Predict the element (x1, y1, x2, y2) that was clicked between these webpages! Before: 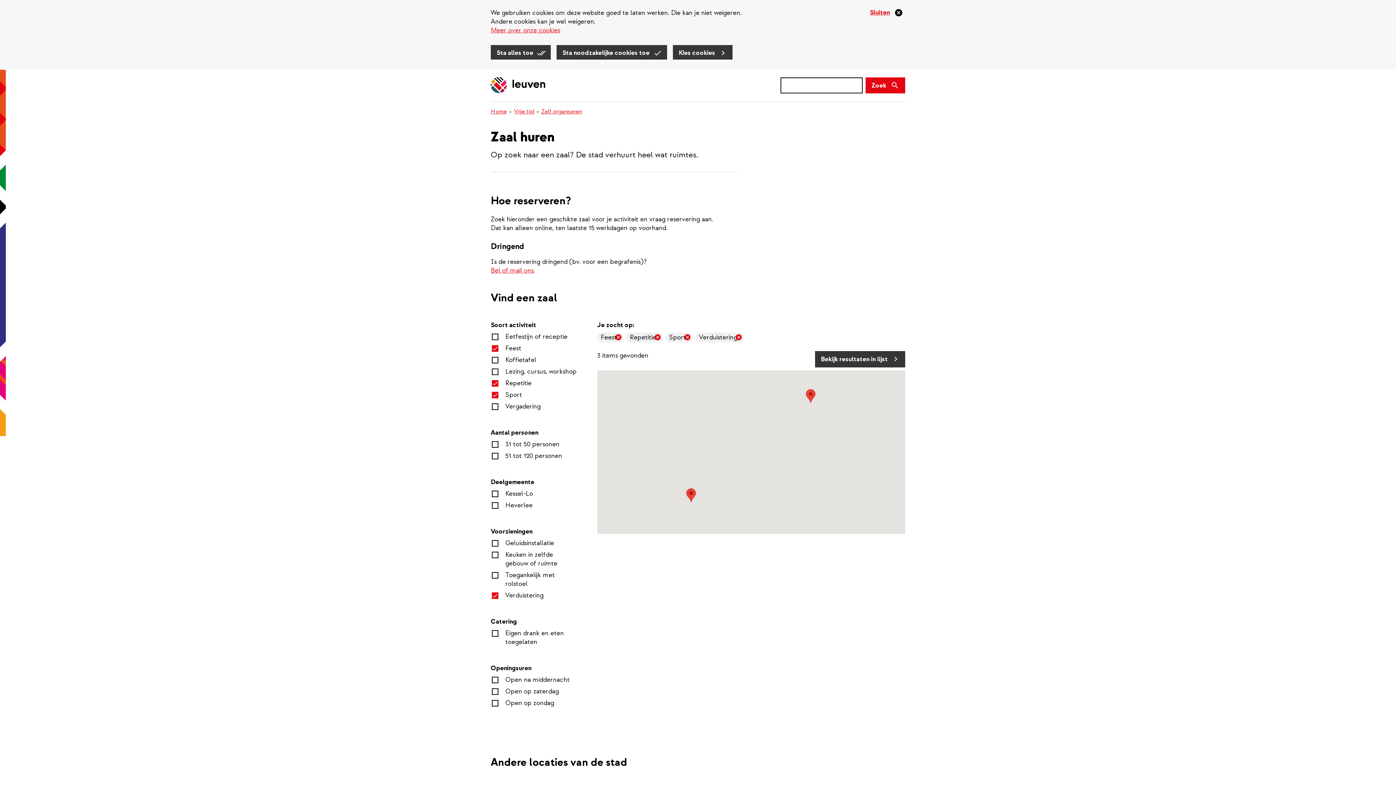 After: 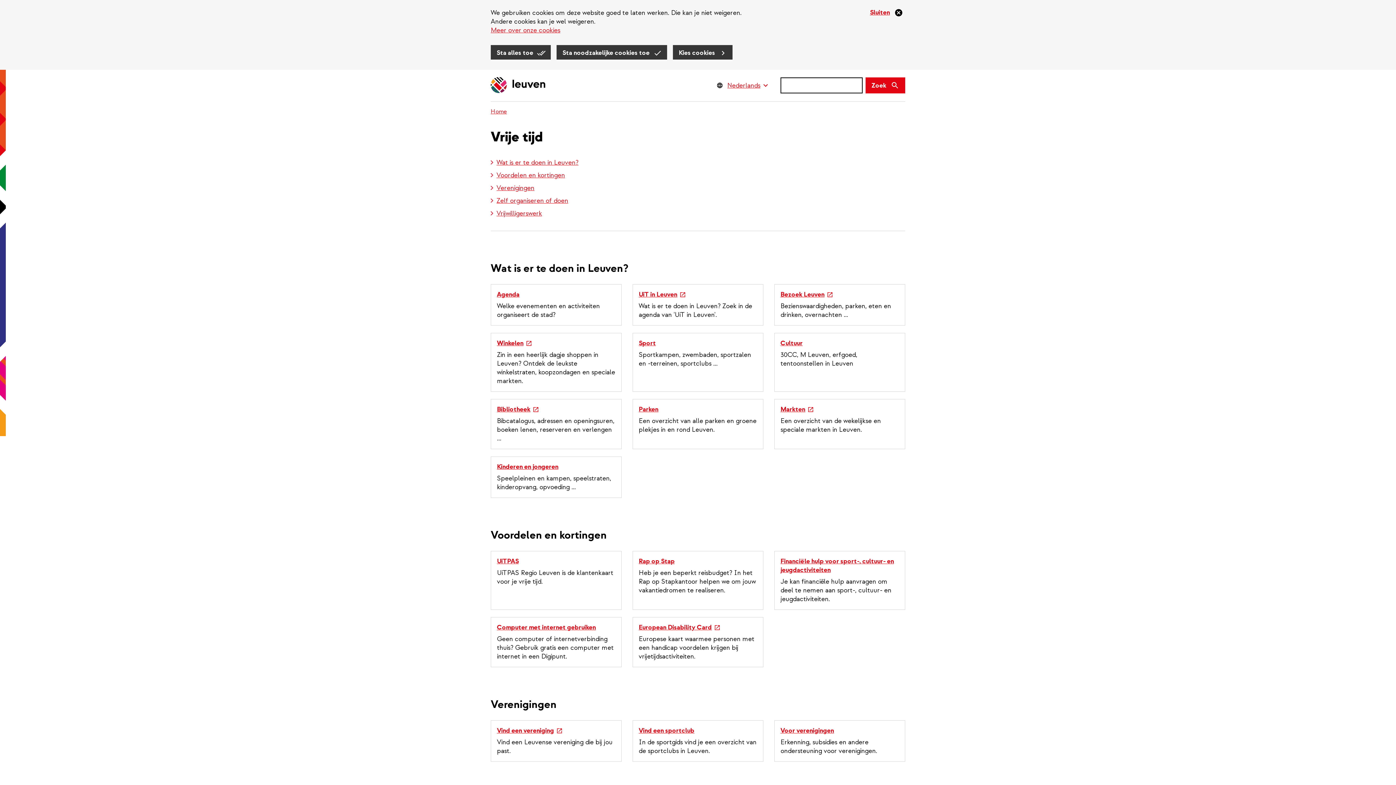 Action: bbox: (514, 107, 534, 115) label: Vrije tijd